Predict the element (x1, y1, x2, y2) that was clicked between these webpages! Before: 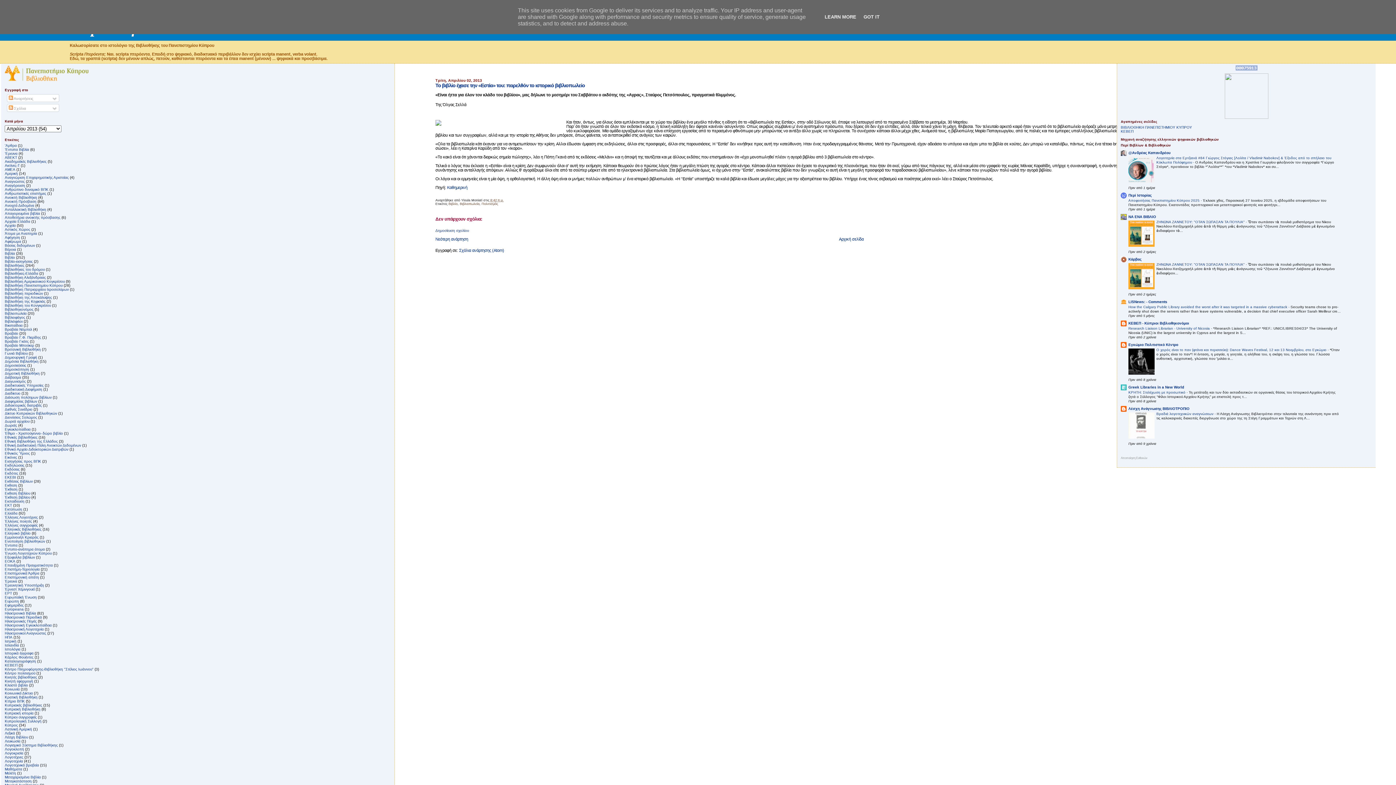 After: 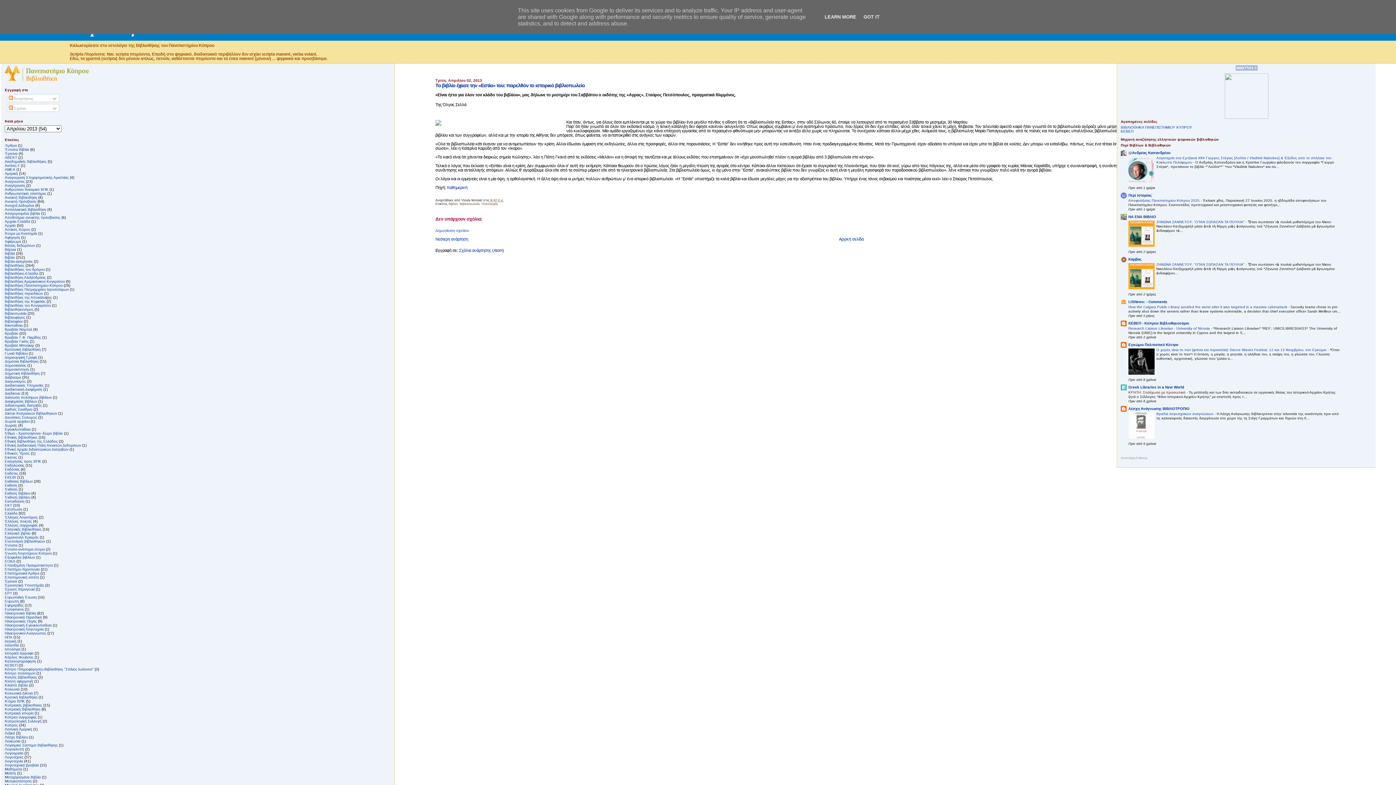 Action: bbox: (1128, 390, 1186, 394) label: ΚΡΗΤΗ: Στελέχωση με προσωπικό 